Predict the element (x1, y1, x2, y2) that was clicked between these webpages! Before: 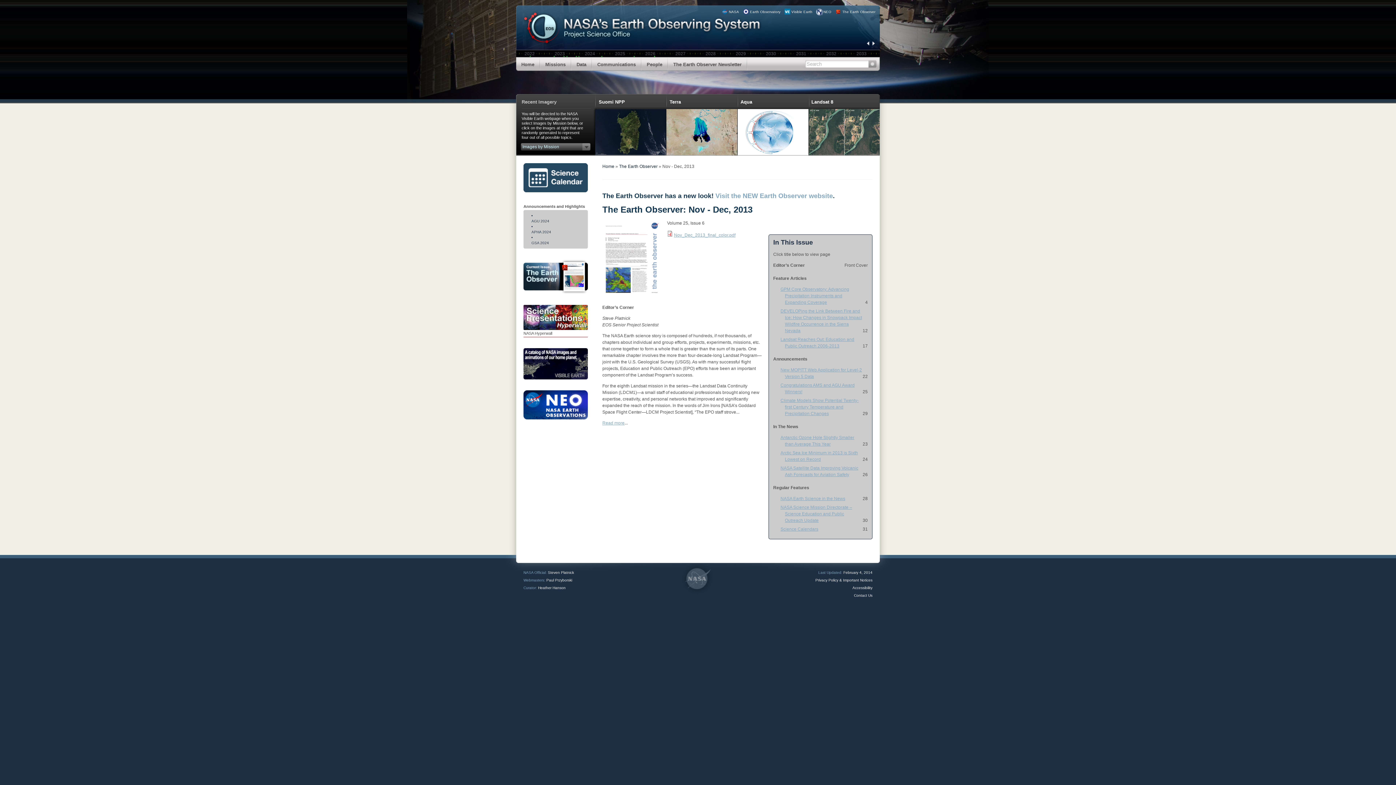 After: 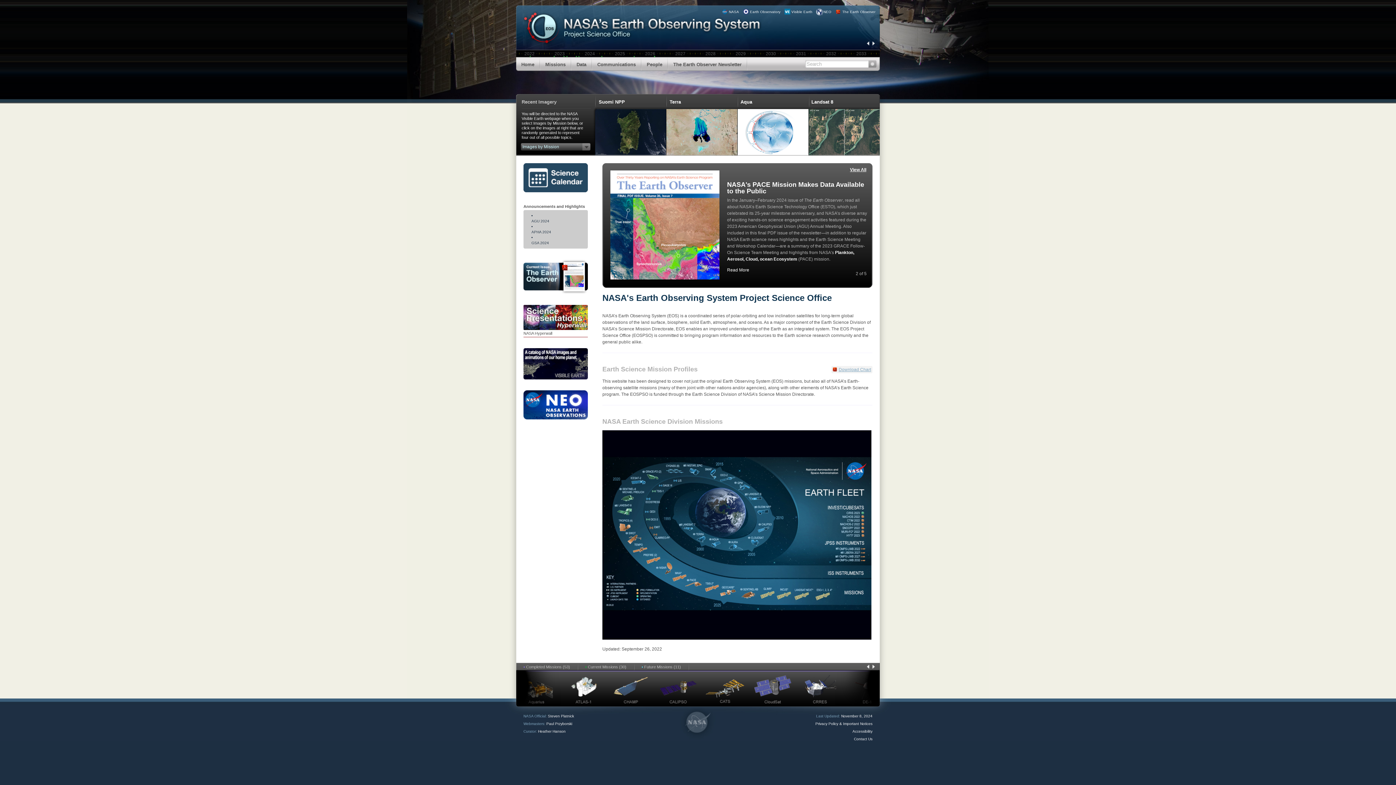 Action: label: Home bbox: (602, 164, 614, 169)